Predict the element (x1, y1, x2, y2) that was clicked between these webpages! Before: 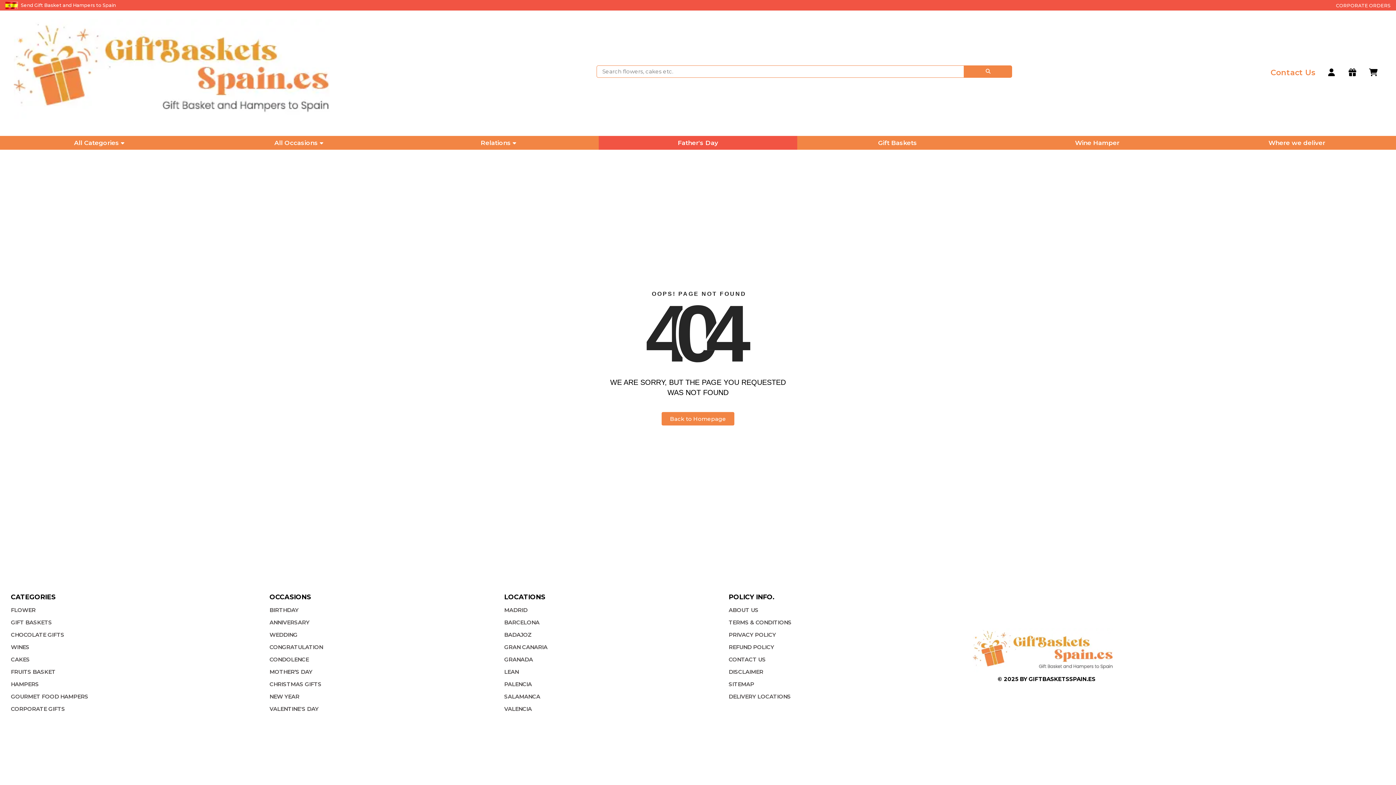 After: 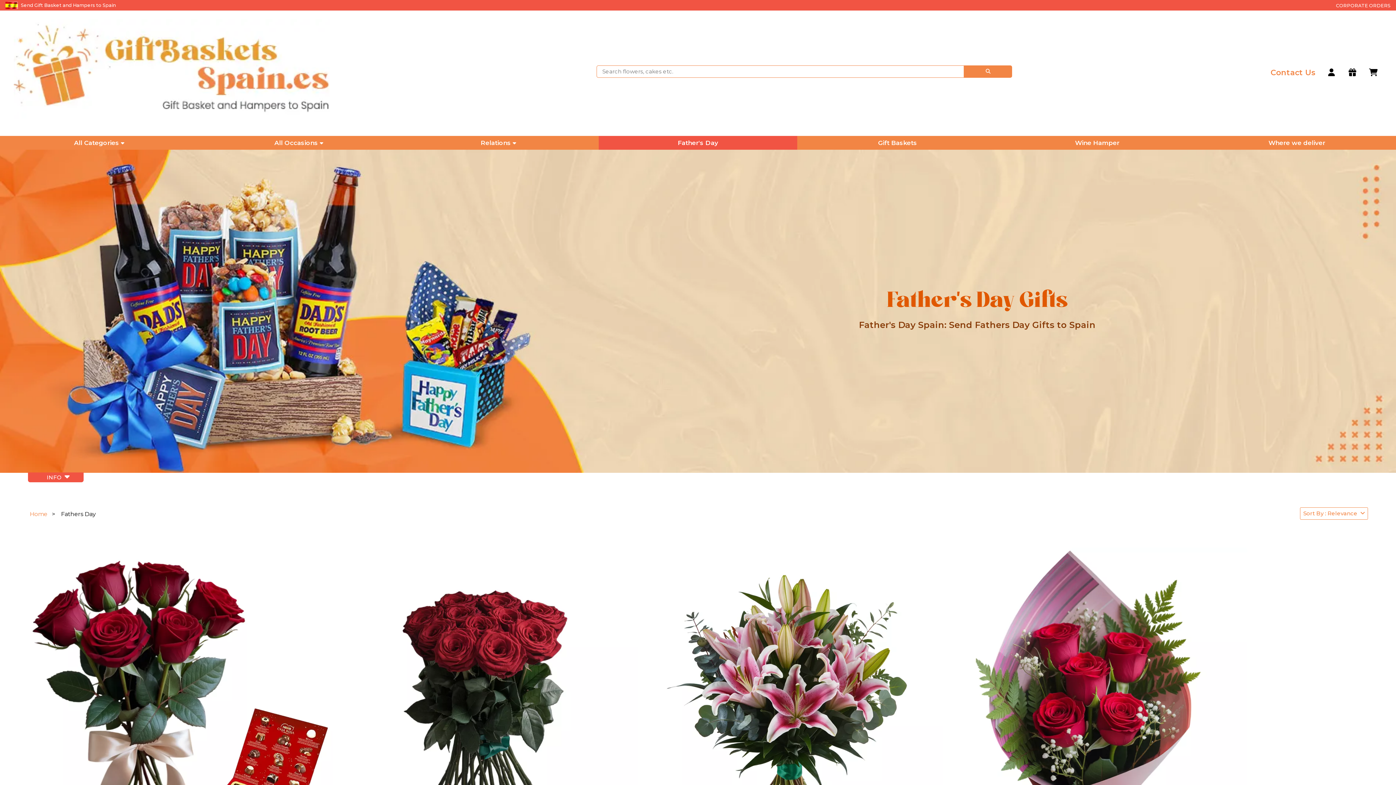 Action: bbox: (599, 139, 797, 146) label: Father's Day